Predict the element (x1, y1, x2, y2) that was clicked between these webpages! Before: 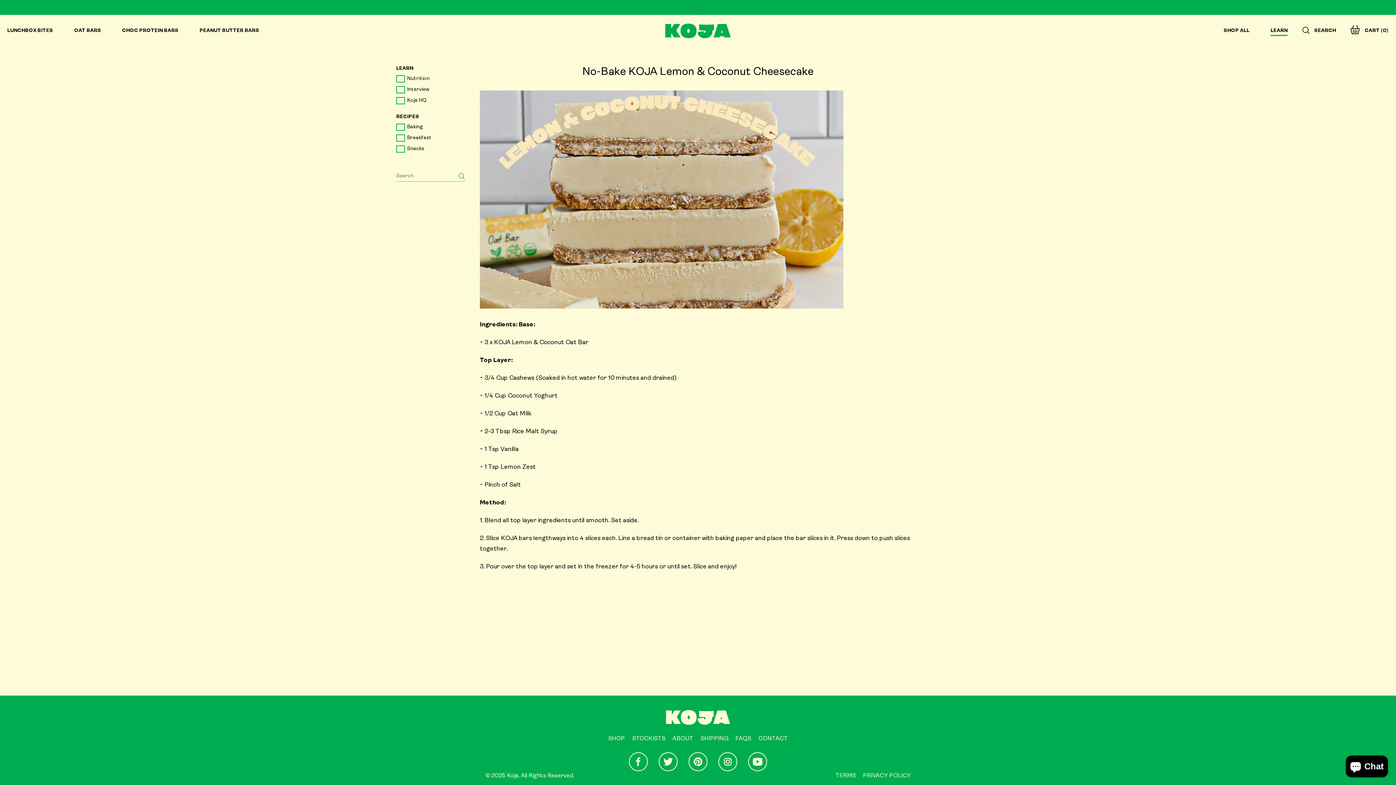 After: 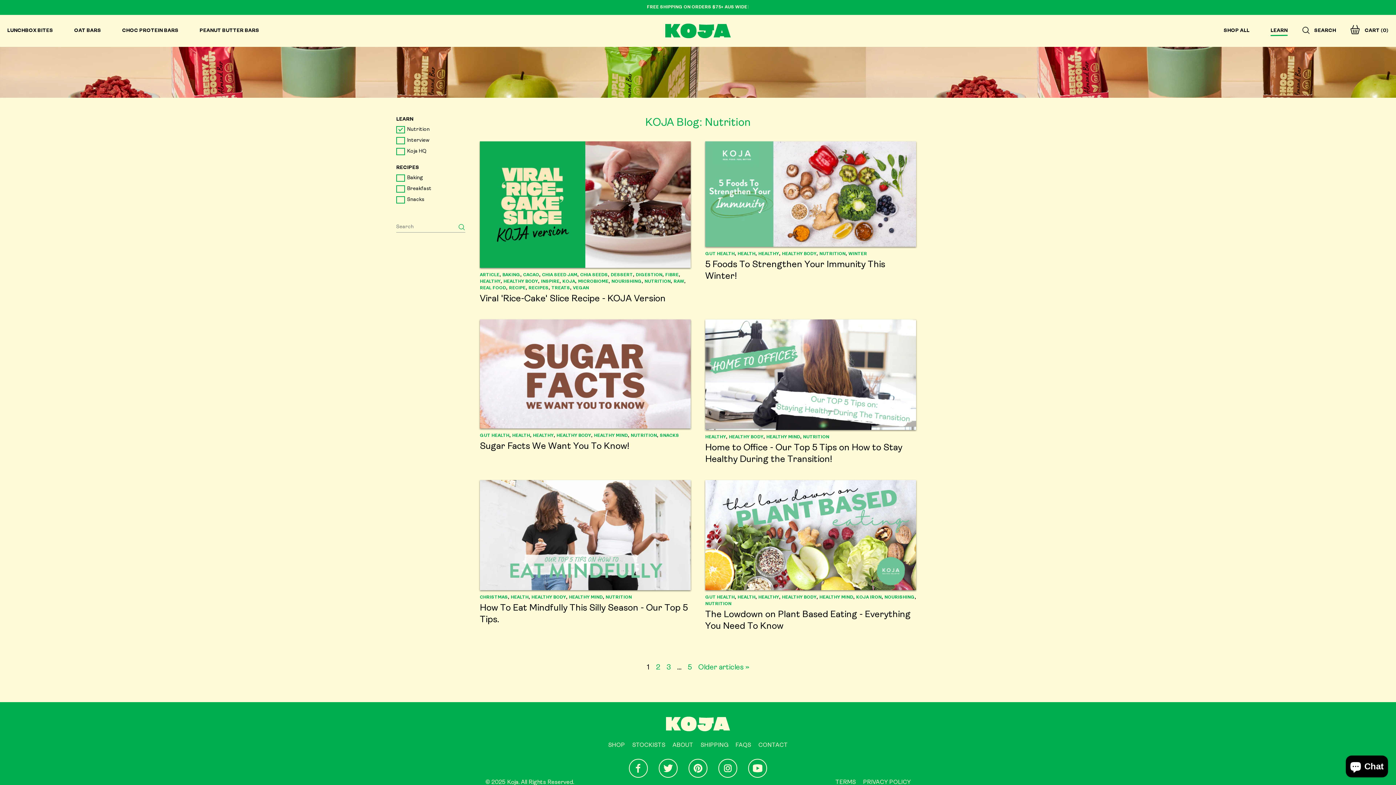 Action: label: Nutrition bbox: (396, 75, 465, 82)